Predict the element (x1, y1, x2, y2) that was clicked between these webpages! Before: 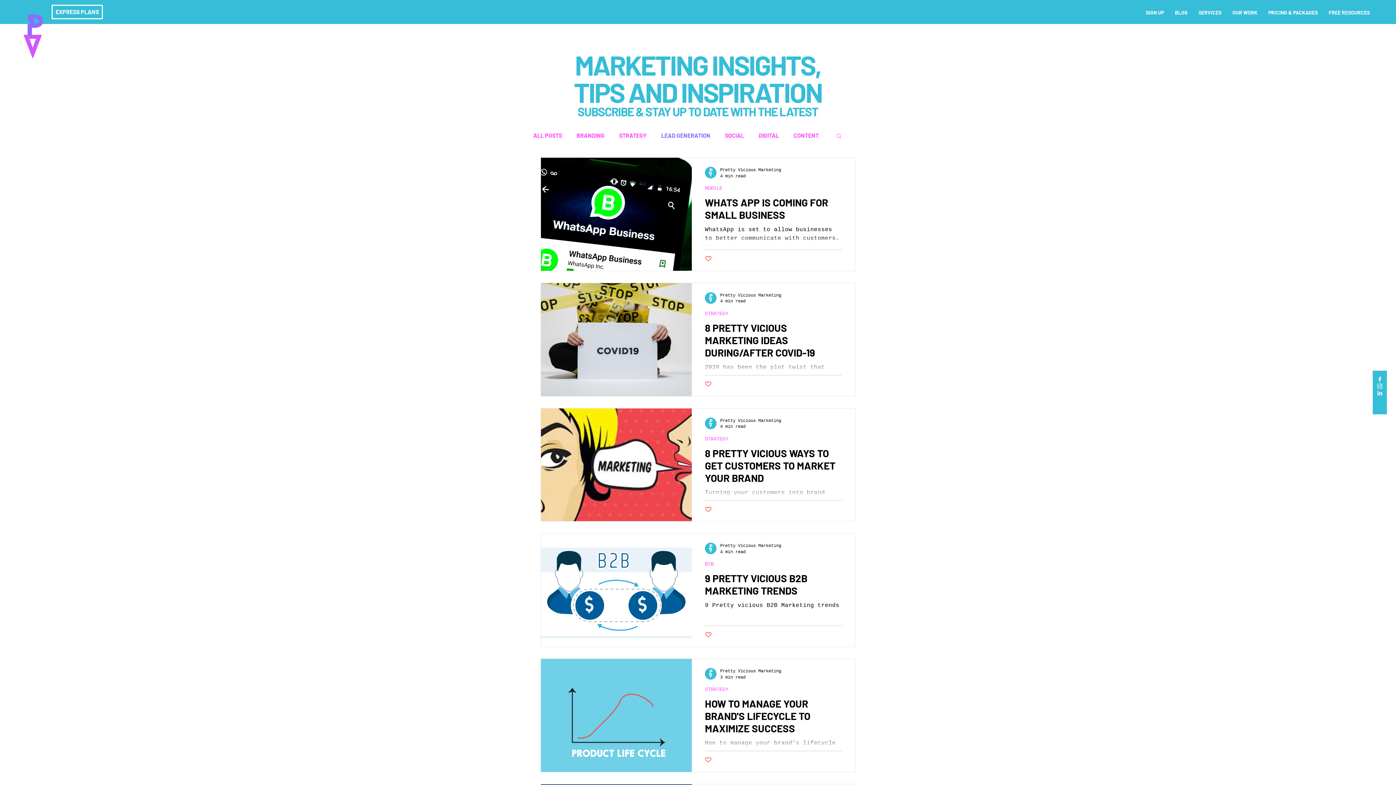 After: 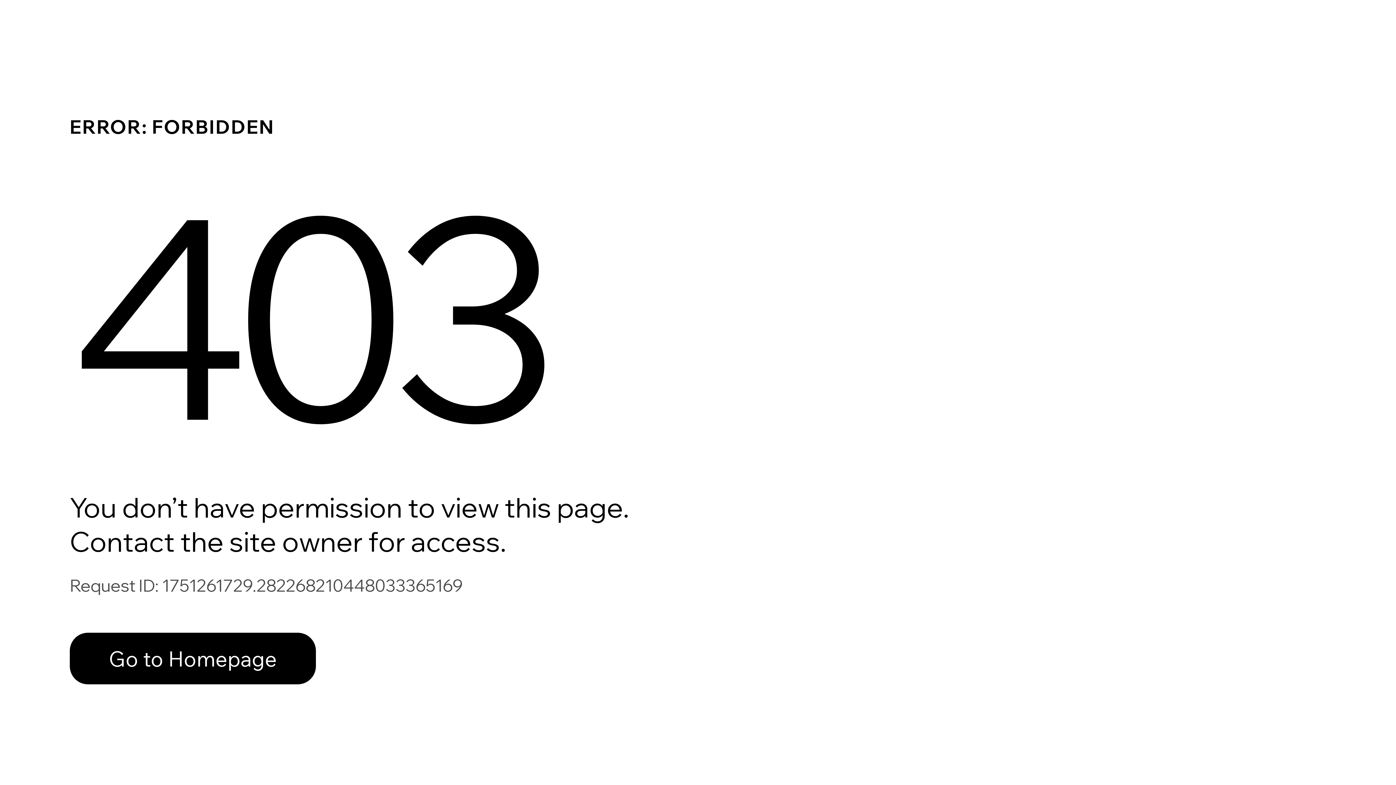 Action: label: Pretty Vicious Marketing bbox: (720, 166, 781, 173)